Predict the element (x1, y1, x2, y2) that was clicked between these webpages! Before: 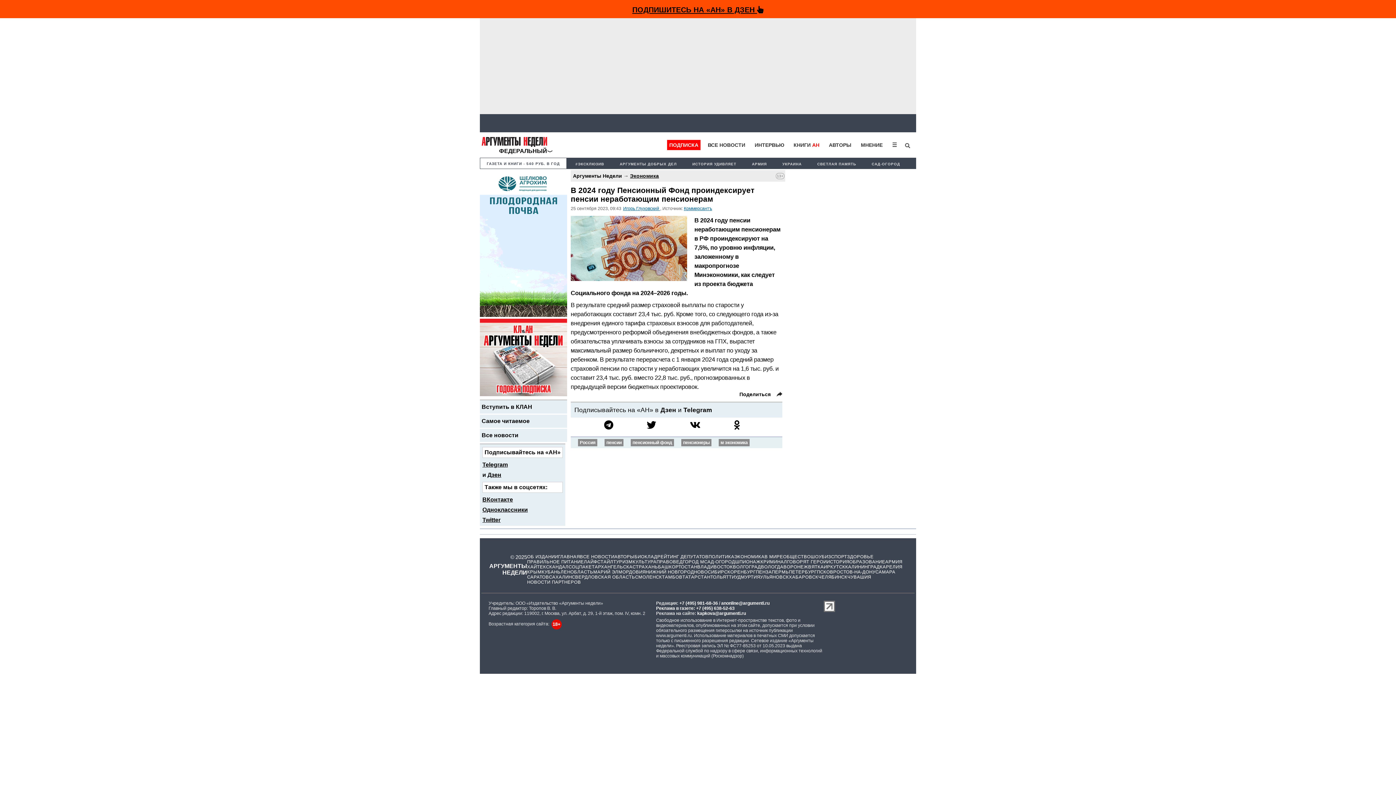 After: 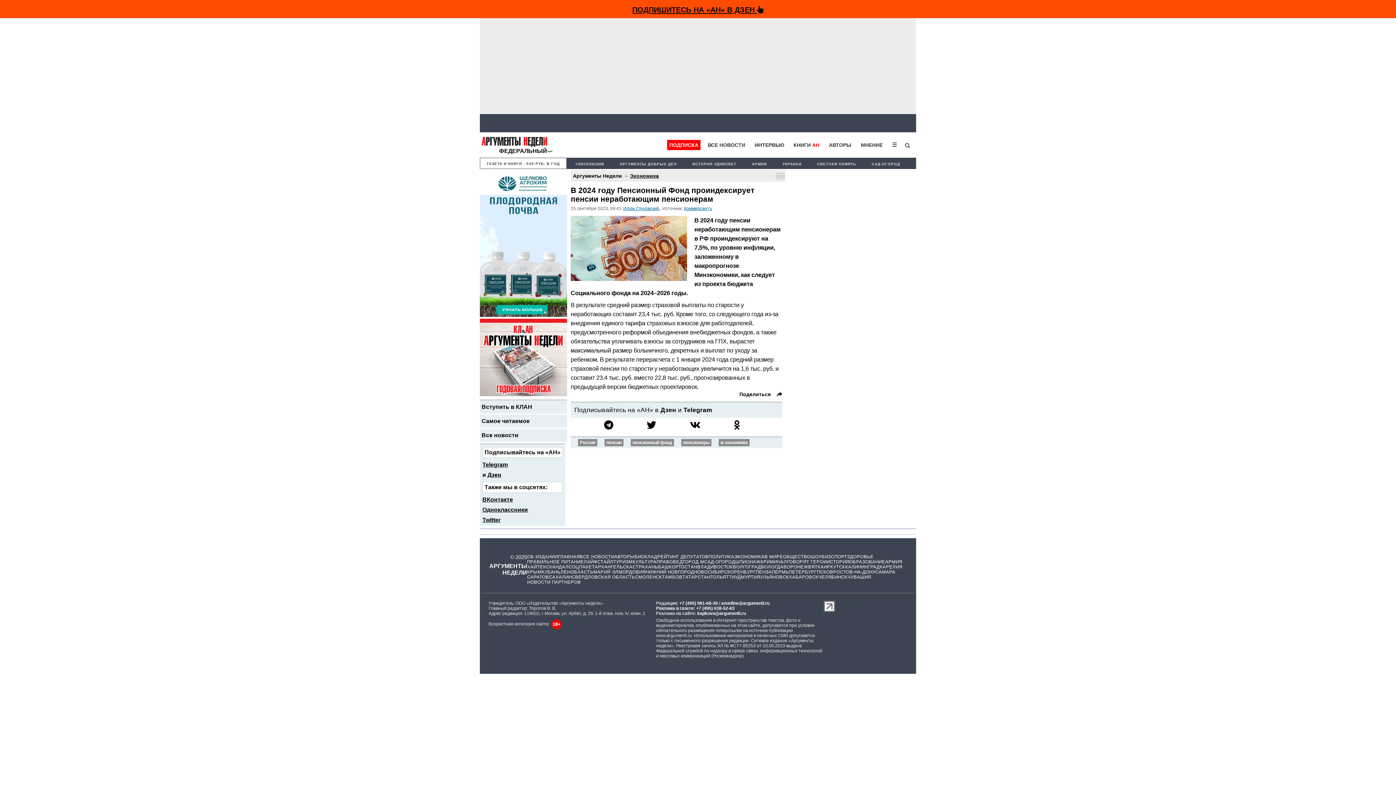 Action: label: anonline@argumenti.ru bbox: (721, 601, 769, 606)